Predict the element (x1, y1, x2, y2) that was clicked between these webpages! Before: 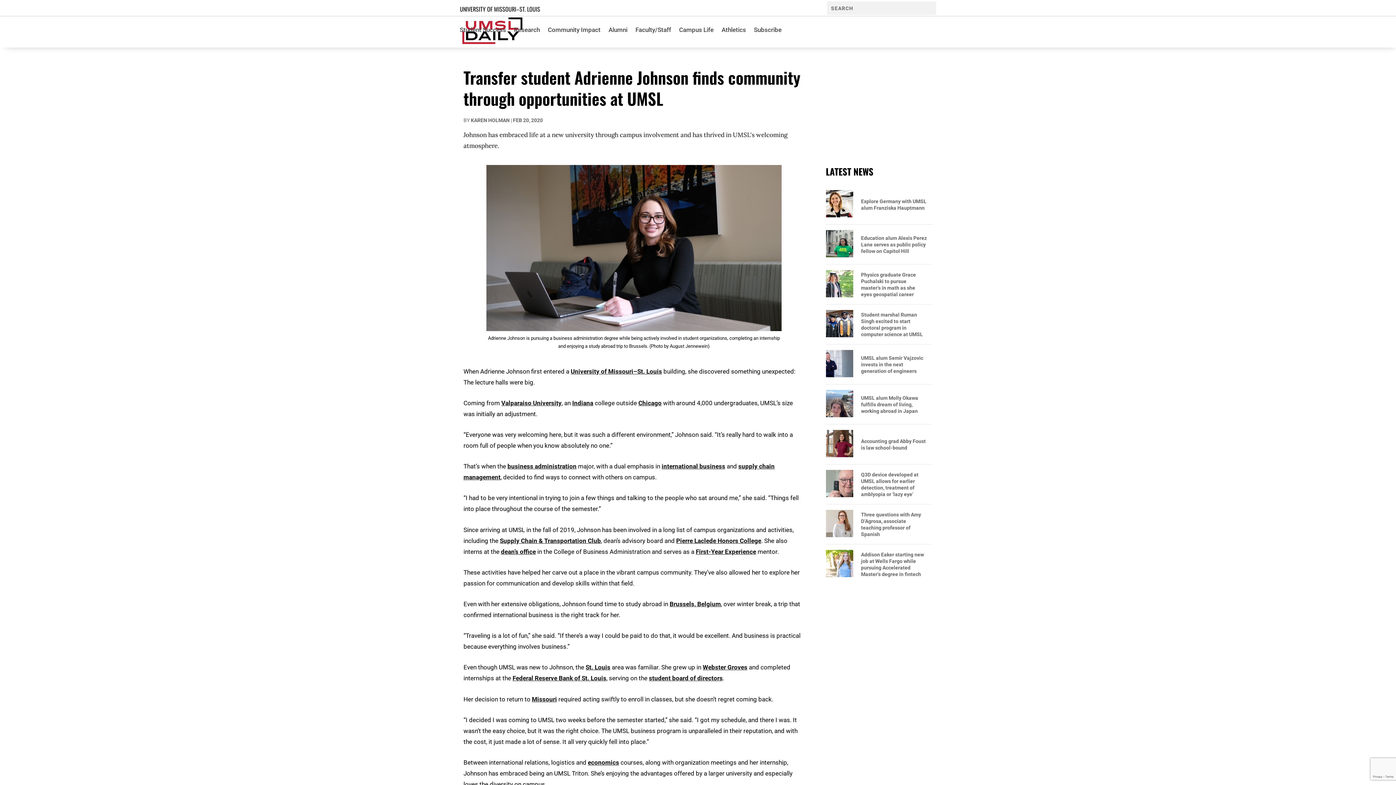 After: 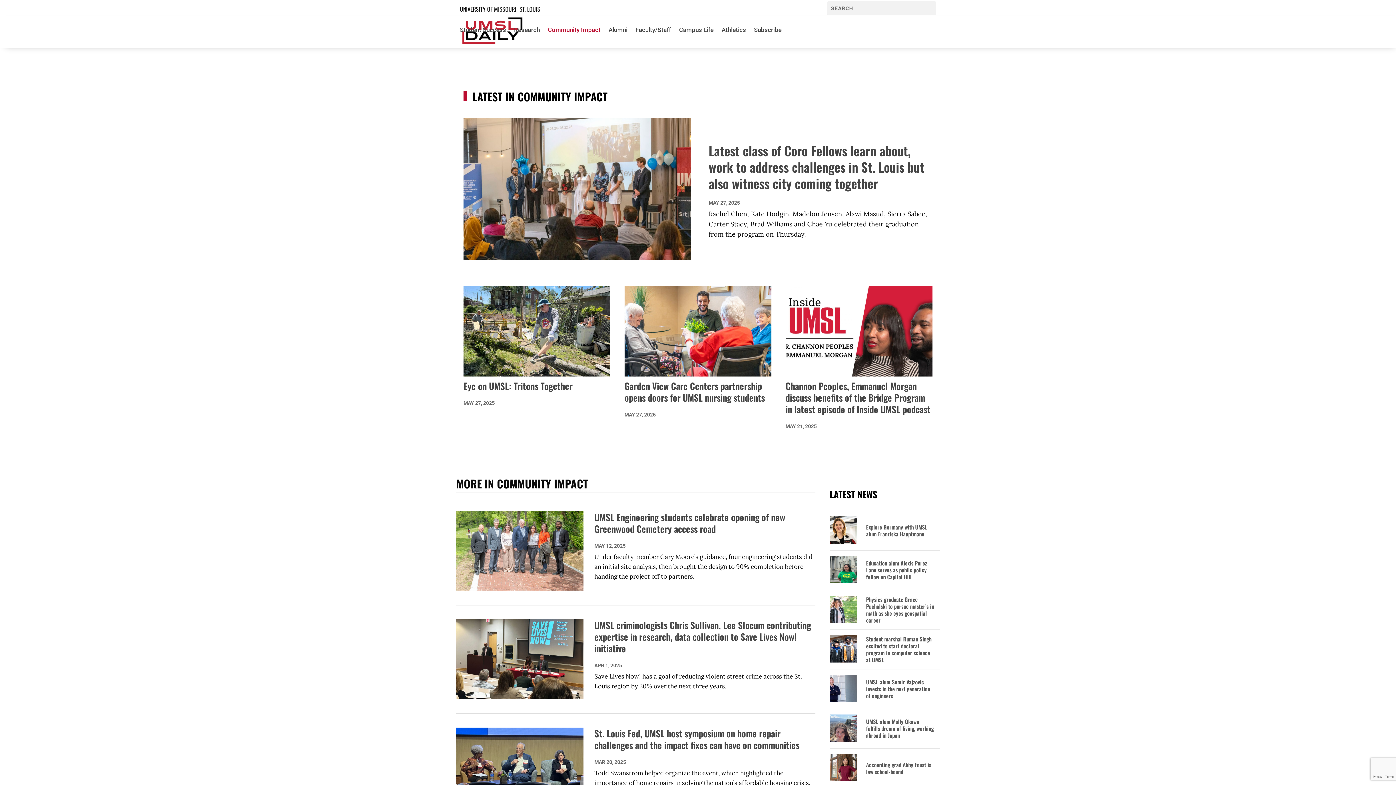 Action: bbox: (548, 16, 600, 43) label: Community Impact